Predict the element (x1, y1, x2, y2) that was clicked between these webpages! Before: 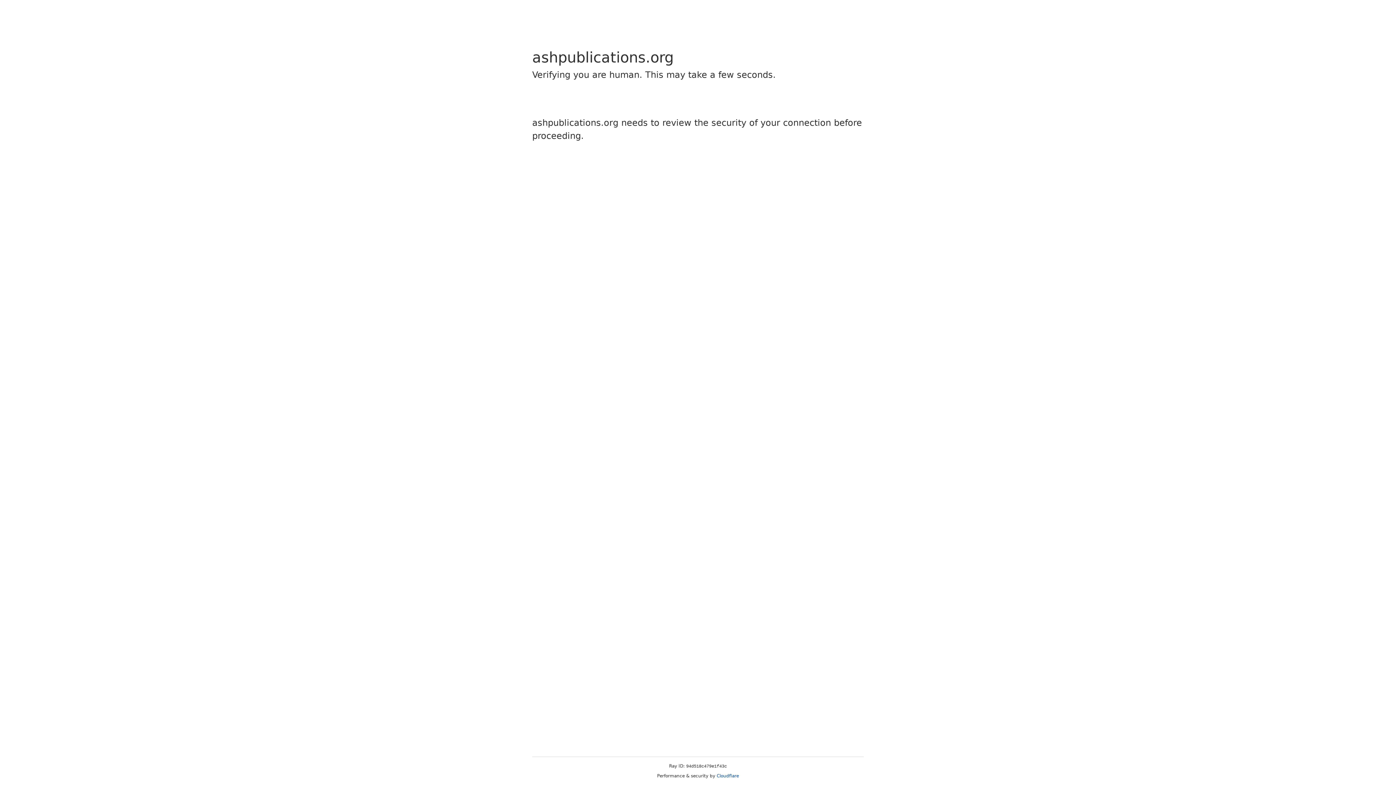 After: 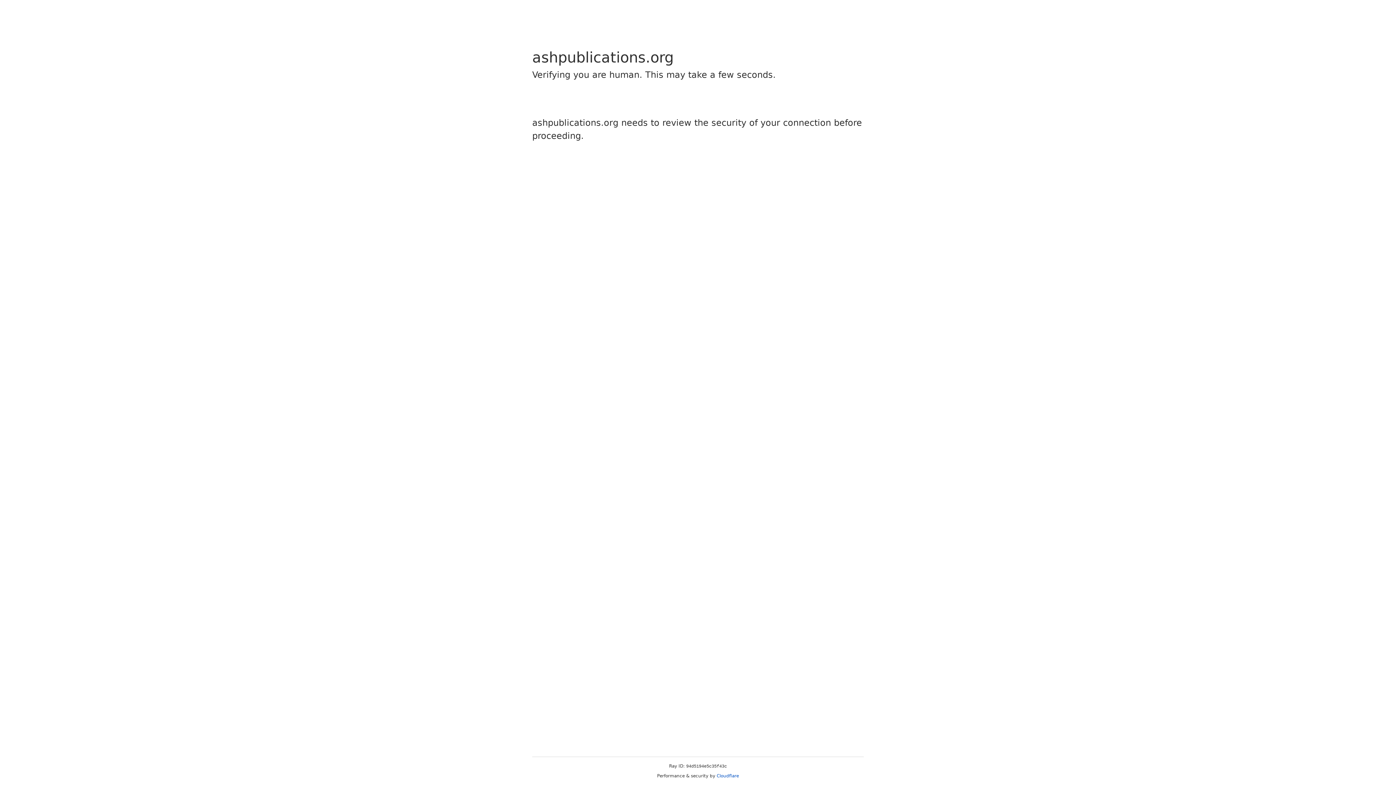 Action: bbox: (716, 773, 739, 778) label: Cloudflare